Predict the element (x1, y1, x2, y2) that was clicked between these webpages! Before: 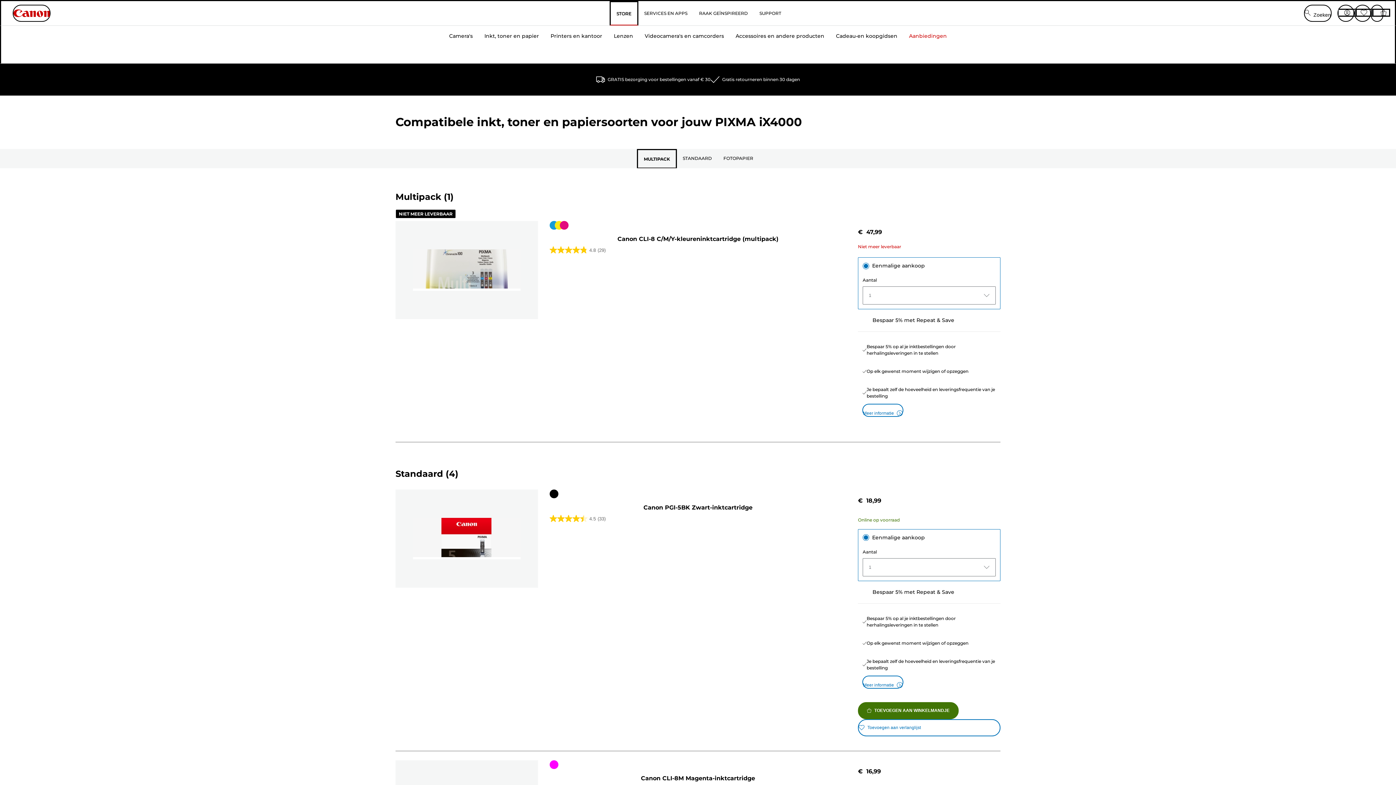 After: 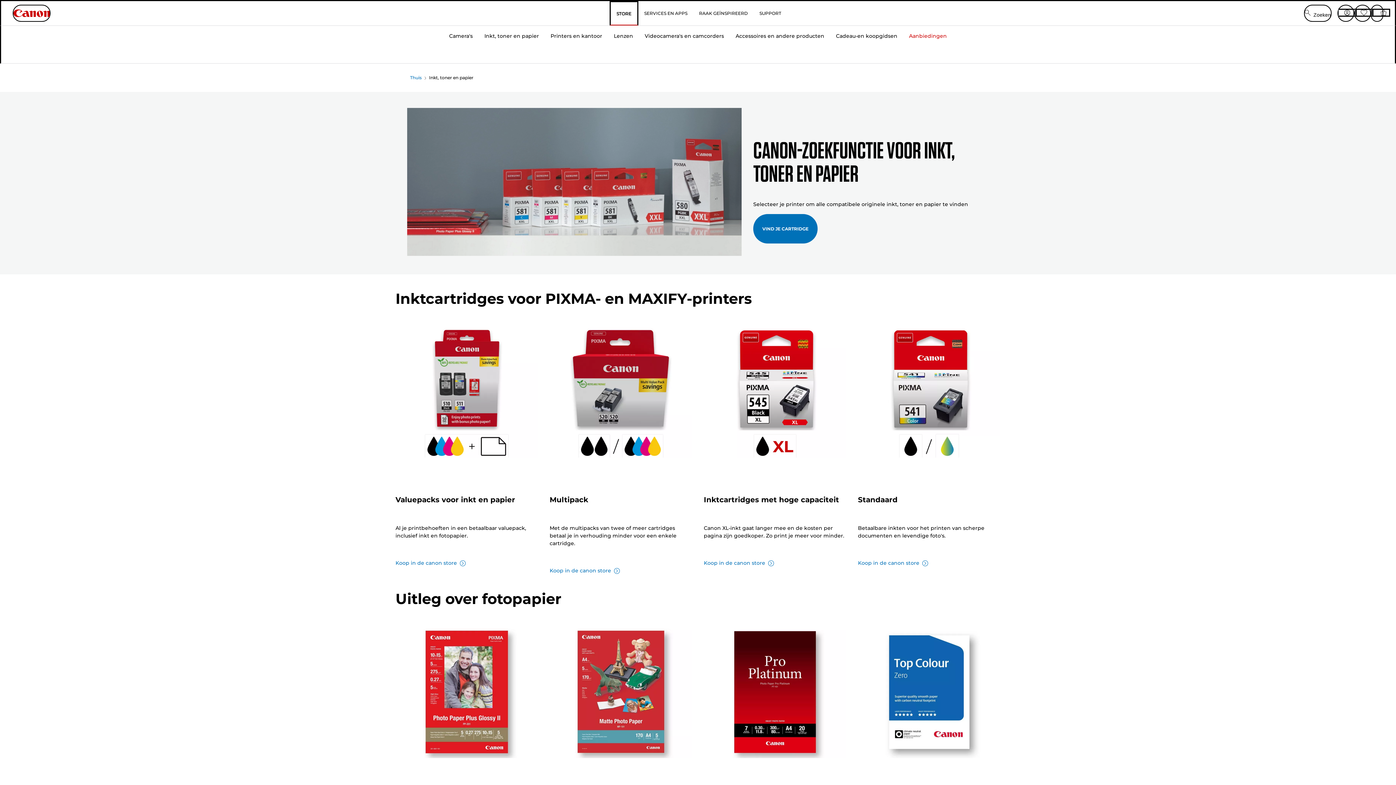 Action: label: Inkt, toner en papier bbox: (478, 24, 544, 63)